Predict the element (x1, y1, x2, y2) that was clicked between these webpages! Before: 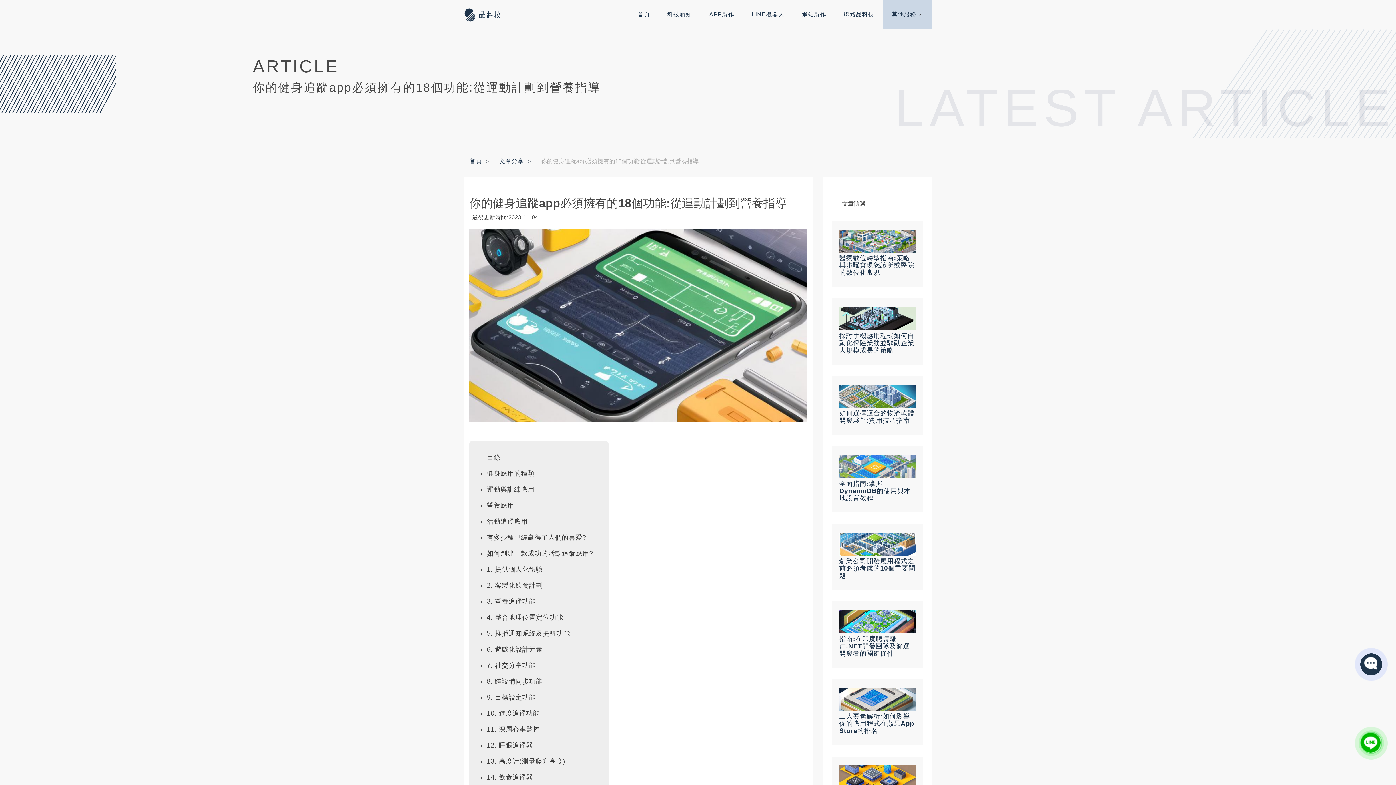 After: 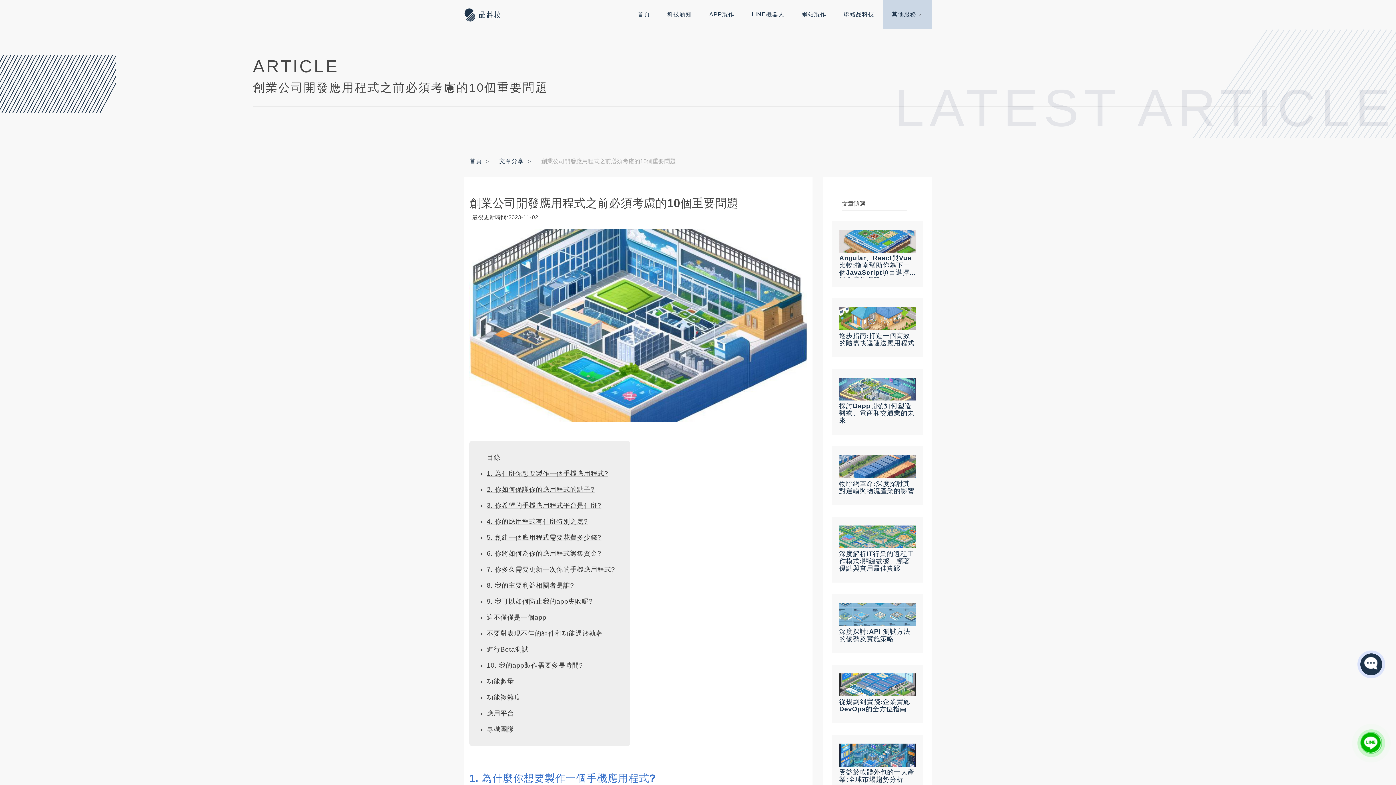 Action: bbox: (839, 533, 916, 556)